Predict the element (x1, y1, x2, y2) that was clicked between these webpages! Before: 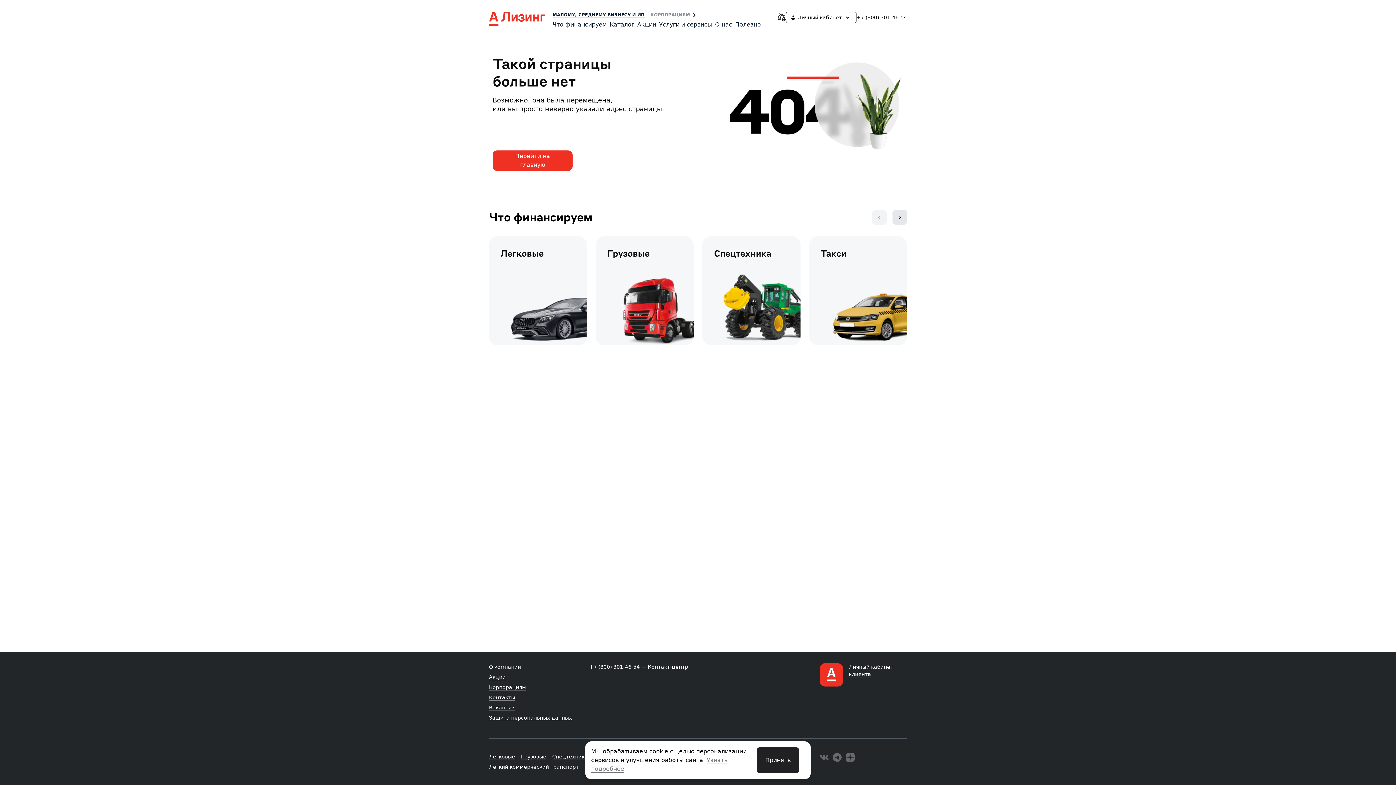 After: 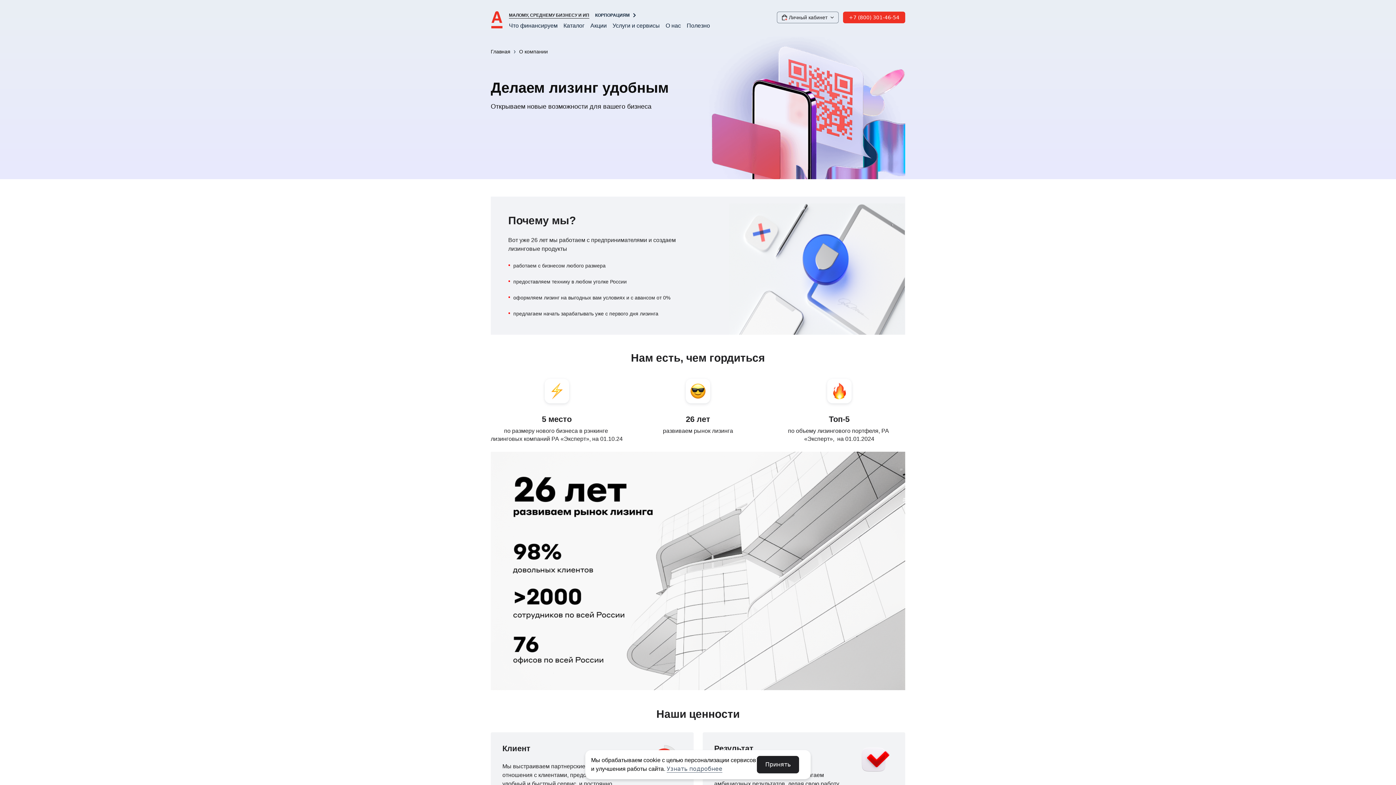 Action: bbox: (489, 664, 521, 670) label: О компании